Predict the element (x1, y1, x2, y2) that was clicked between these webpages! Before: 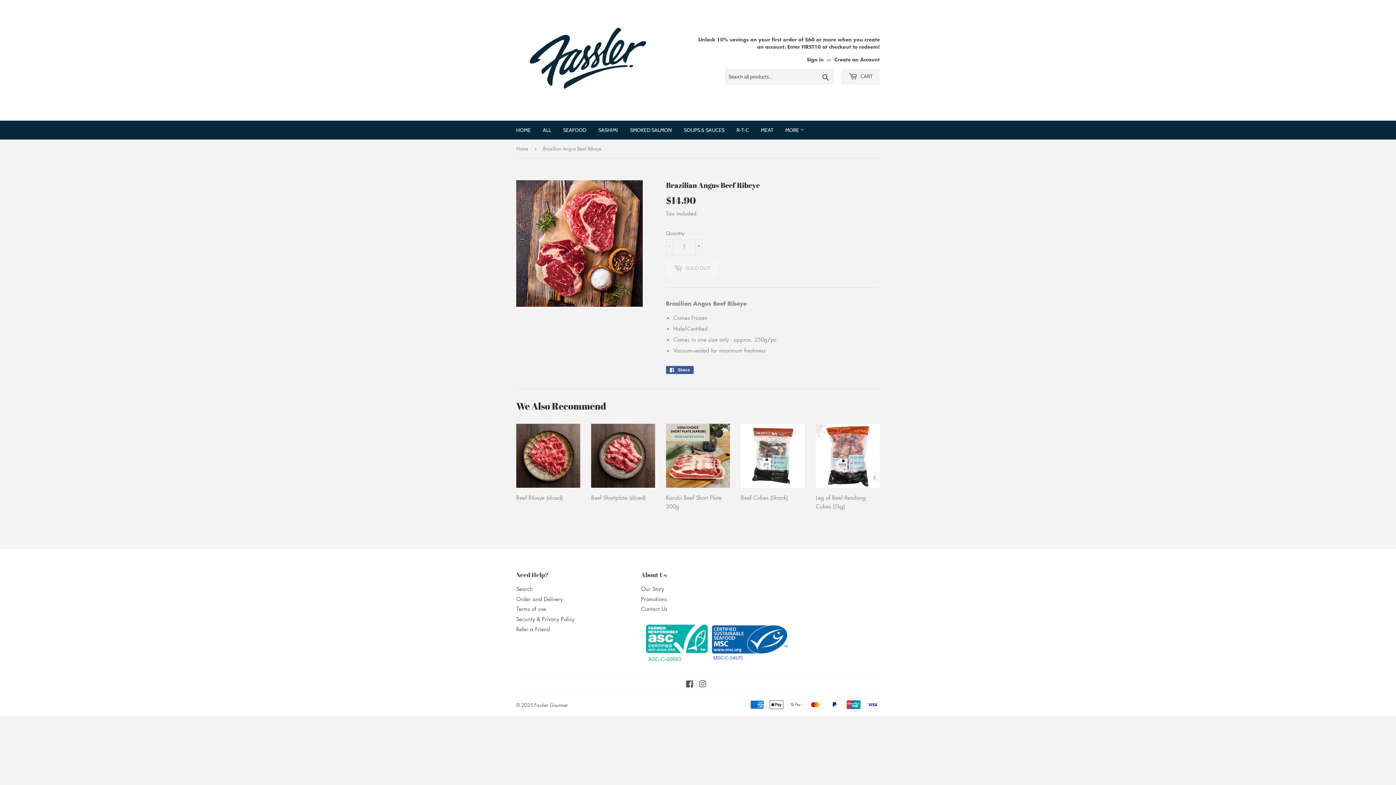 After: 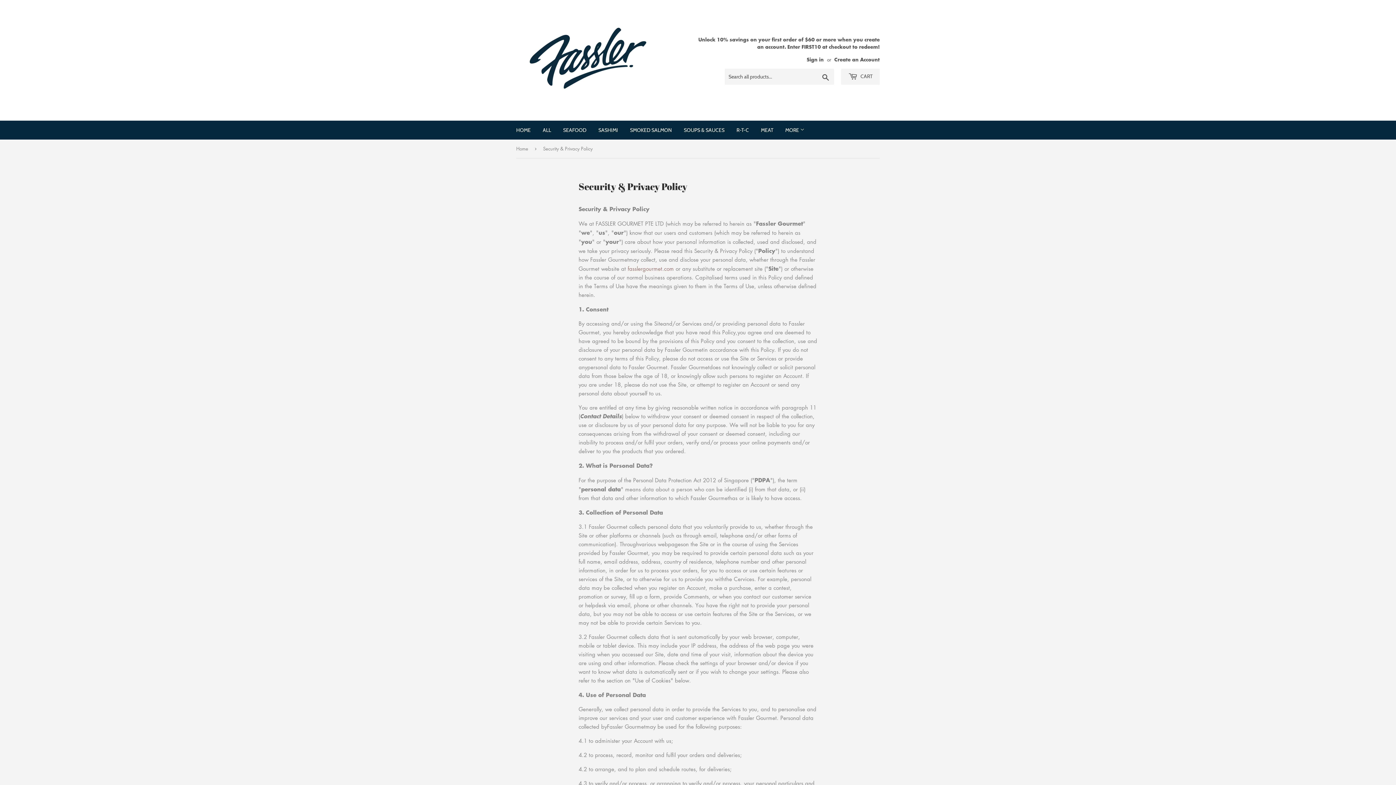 Action: label: Security & Privacy Policy bbox: (516, 615, 574, 622)